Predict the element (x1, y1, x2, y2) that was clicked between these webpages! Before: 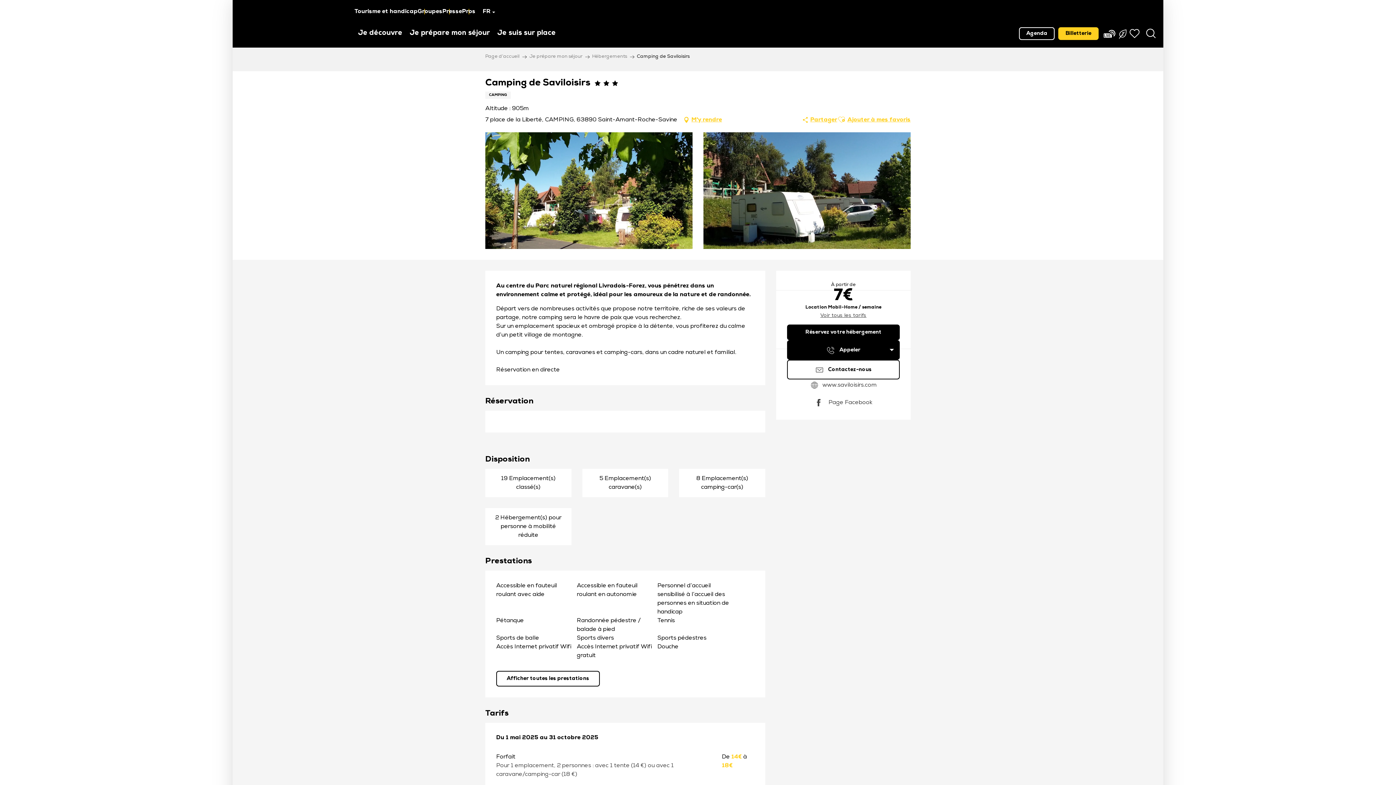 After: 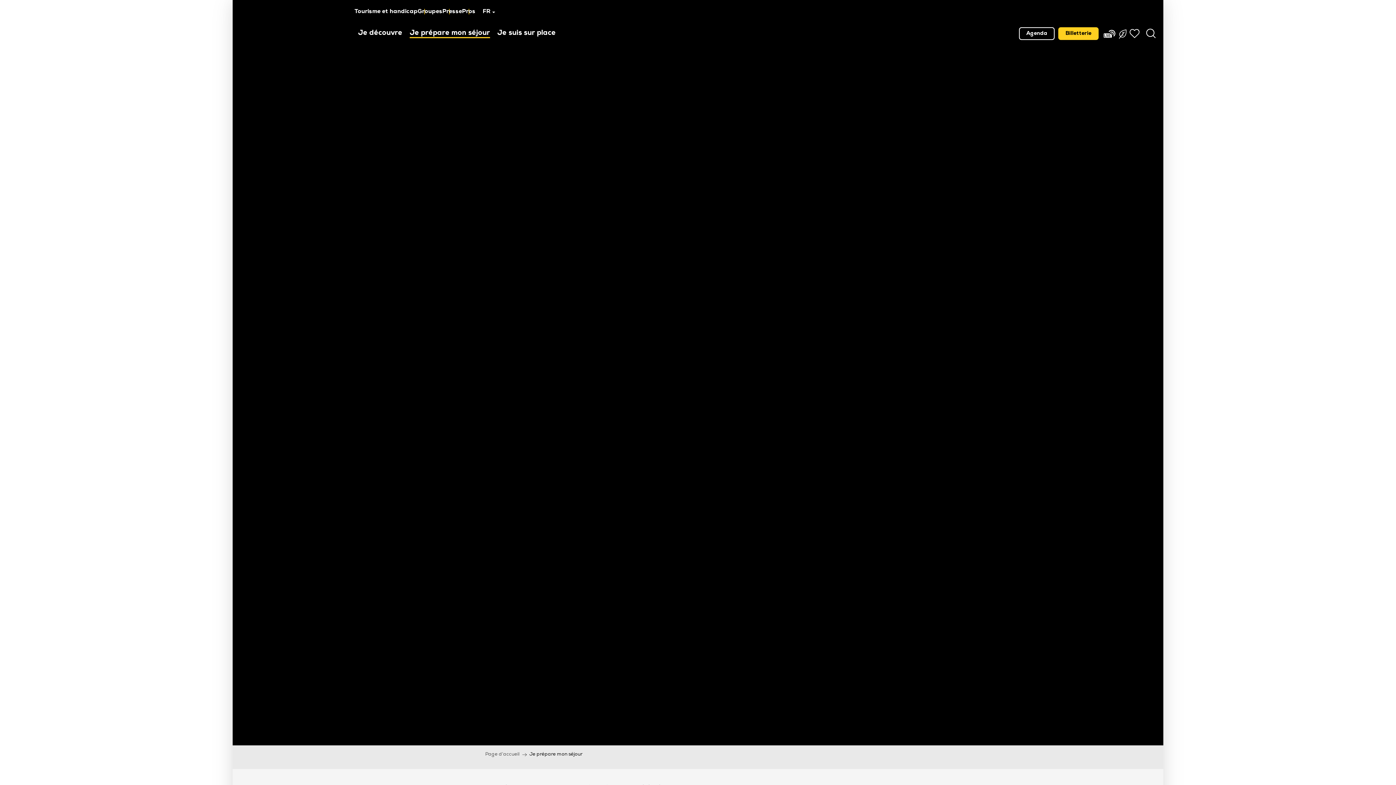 Action: bbox: (406, 25, 493, 41) label: Je prépare mon séjour